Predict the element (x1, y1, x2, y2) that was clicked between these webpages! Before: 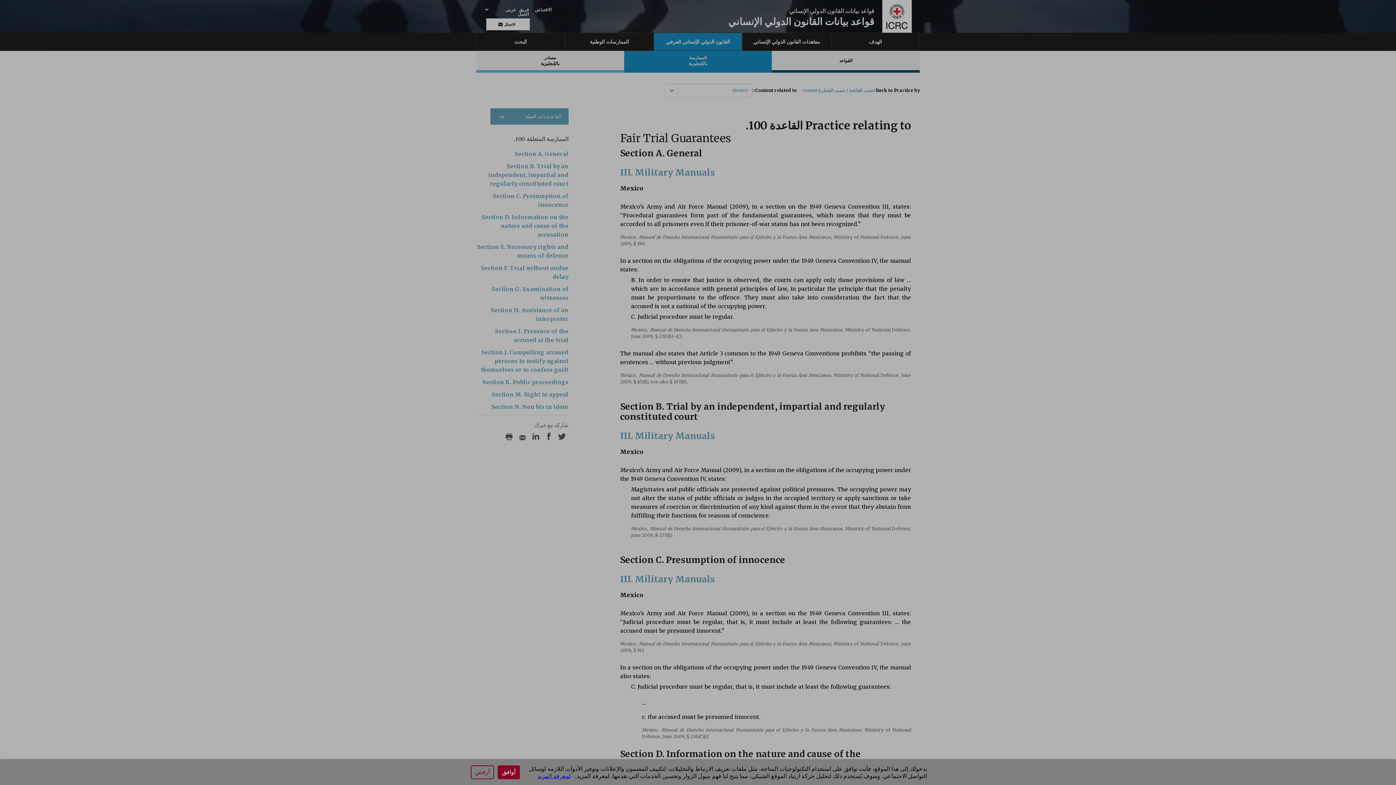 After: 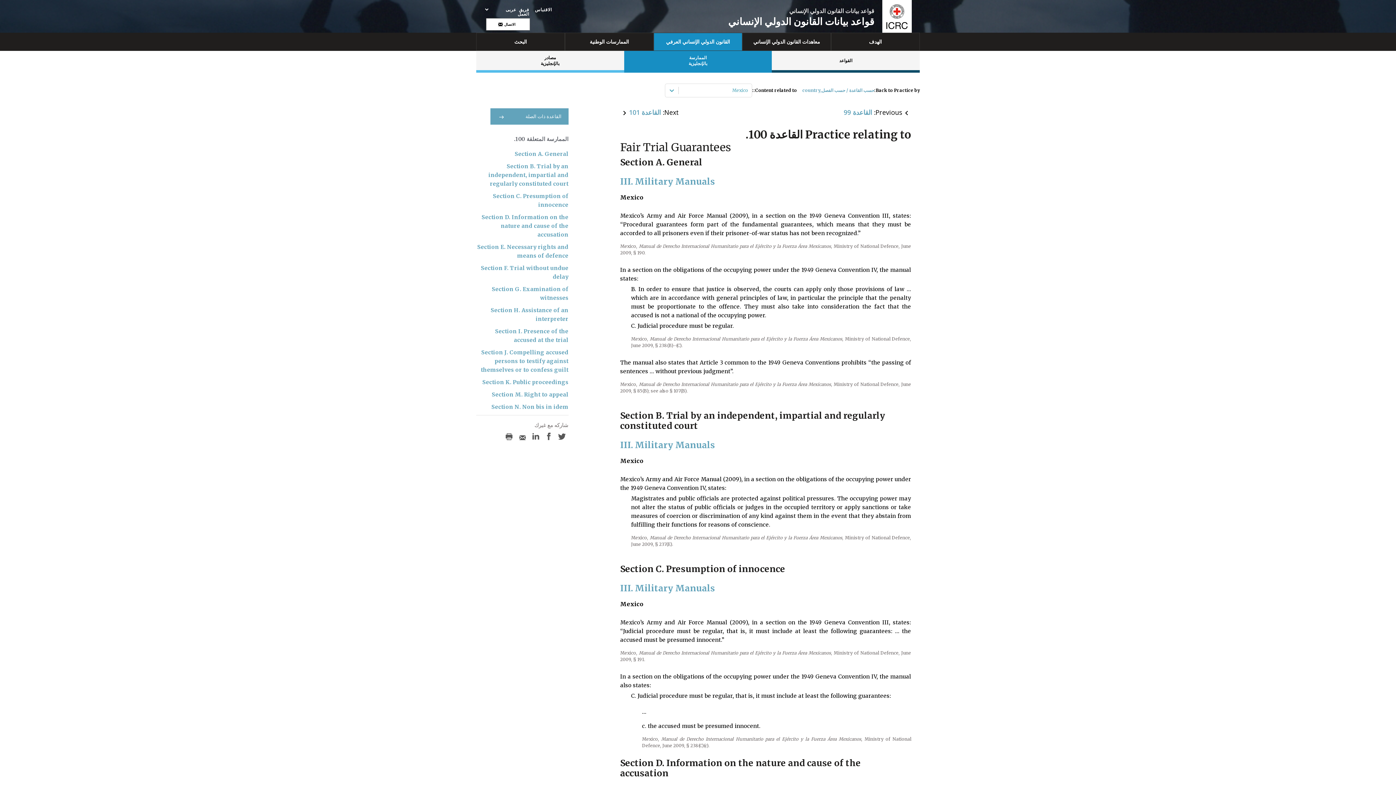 Action: label: أوافق bbox: (497, 765, 520, 779)